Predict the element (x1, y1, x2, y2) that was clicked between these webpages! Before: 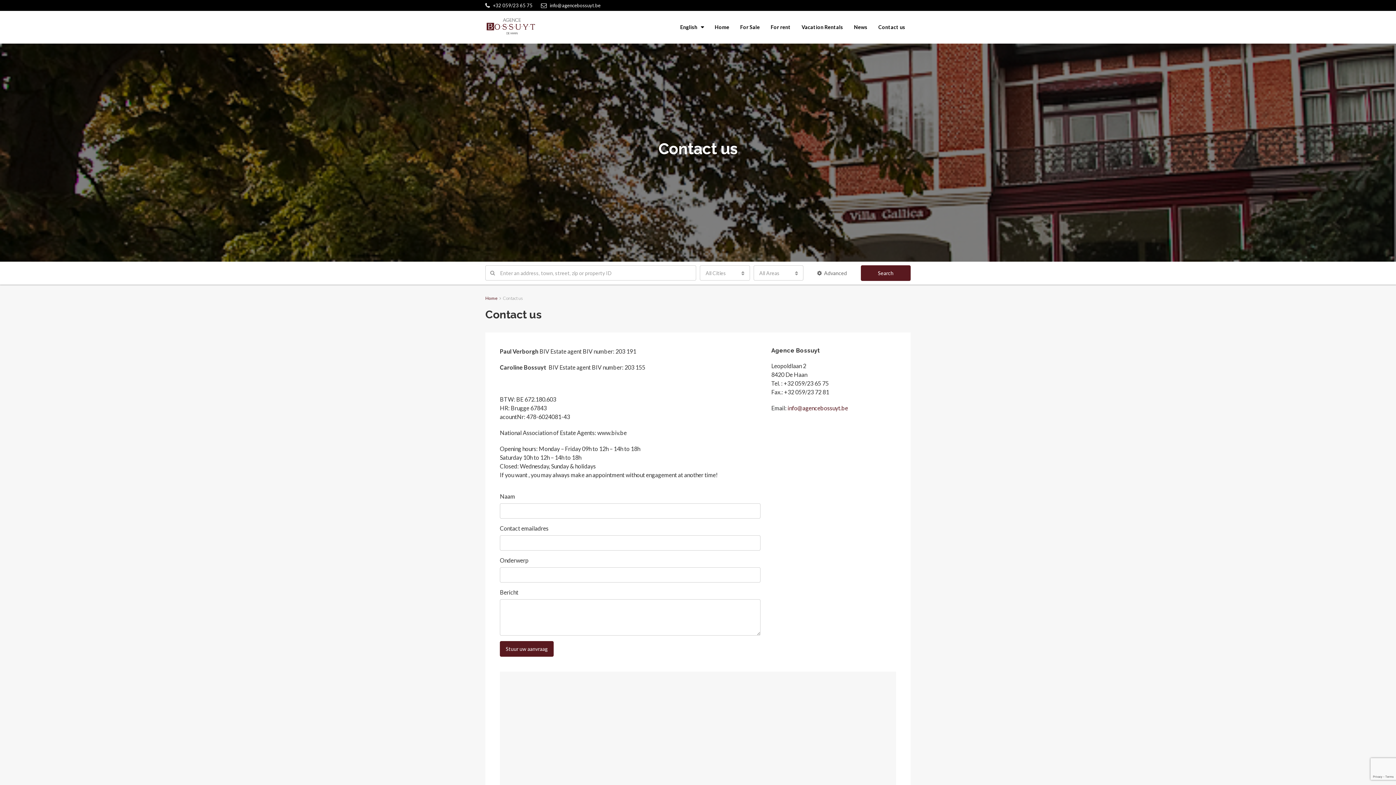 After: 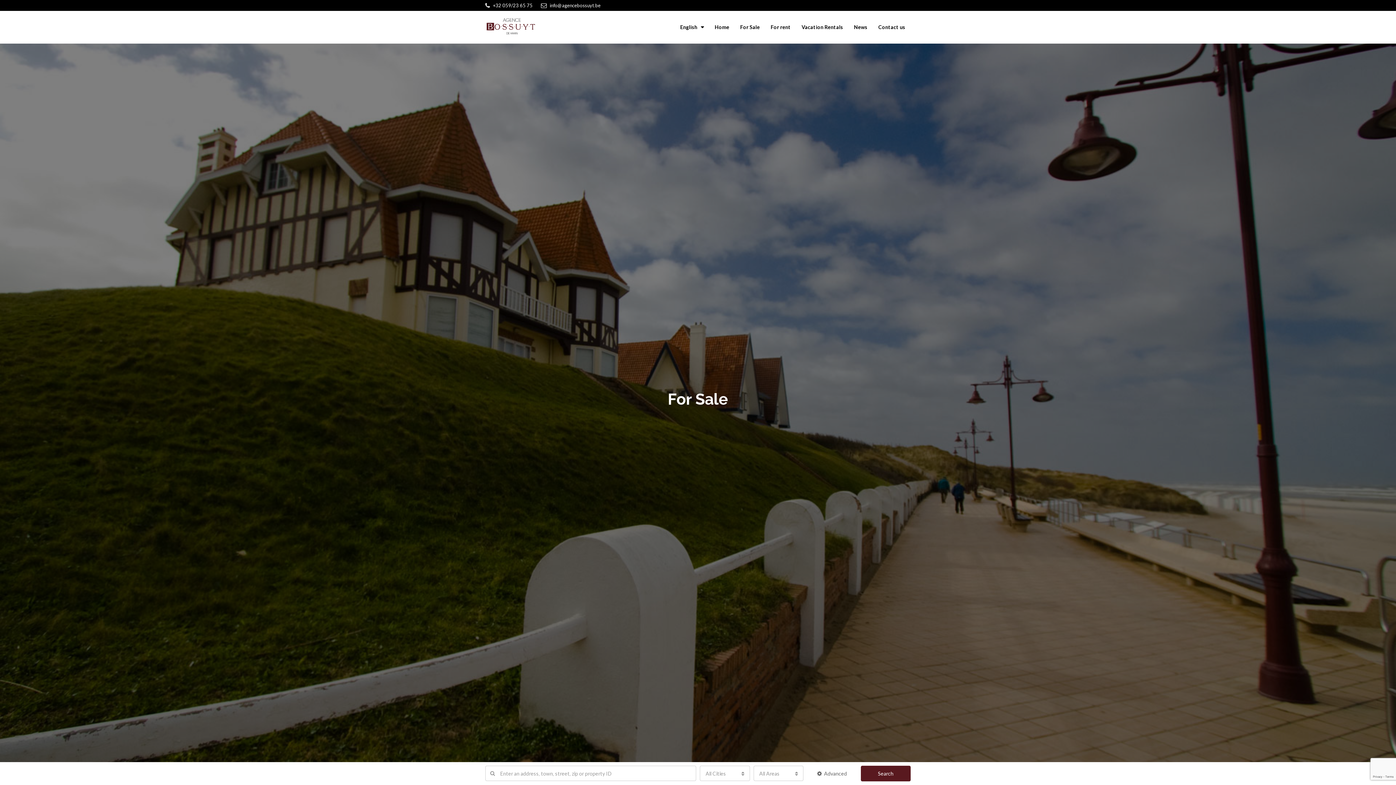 Action: bbox: (734, 10, 765, 43) label: For Sale